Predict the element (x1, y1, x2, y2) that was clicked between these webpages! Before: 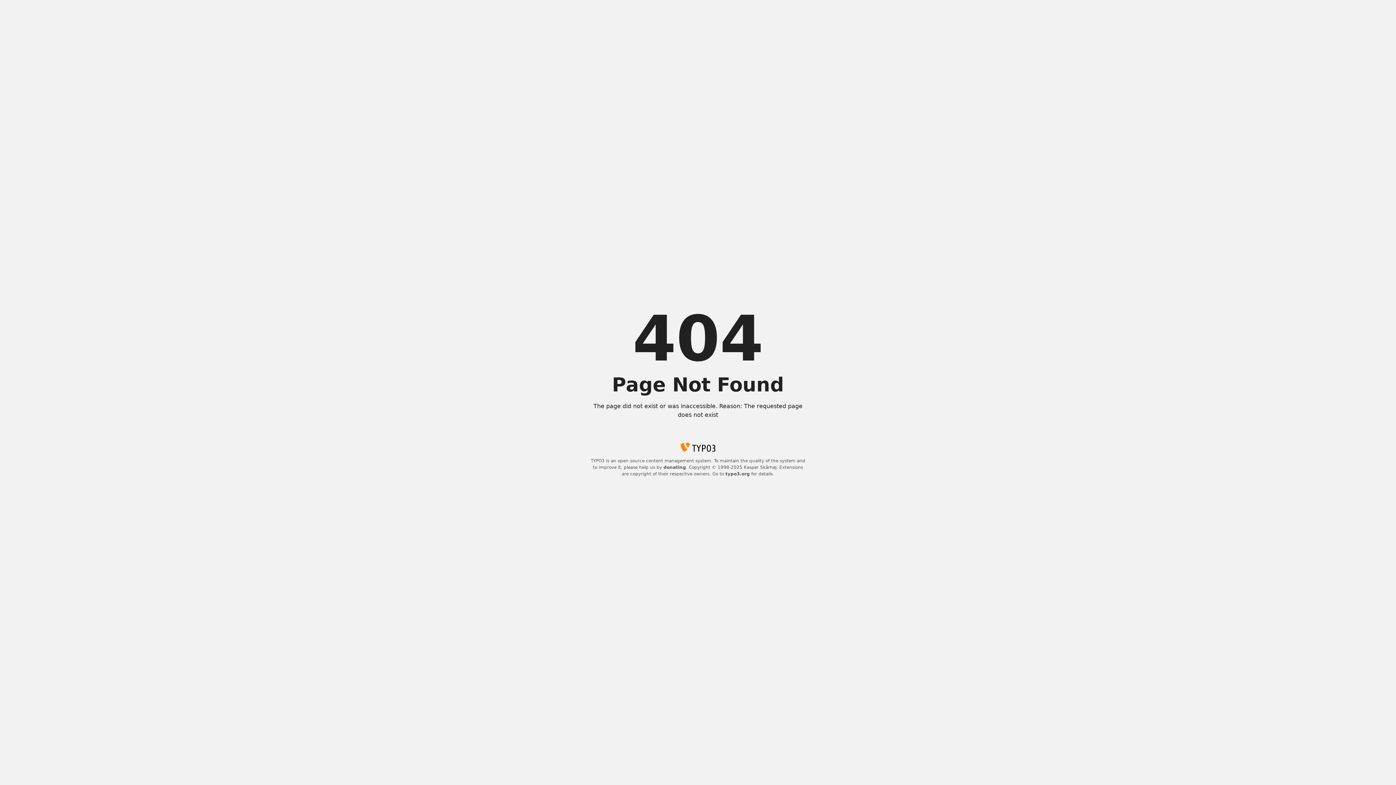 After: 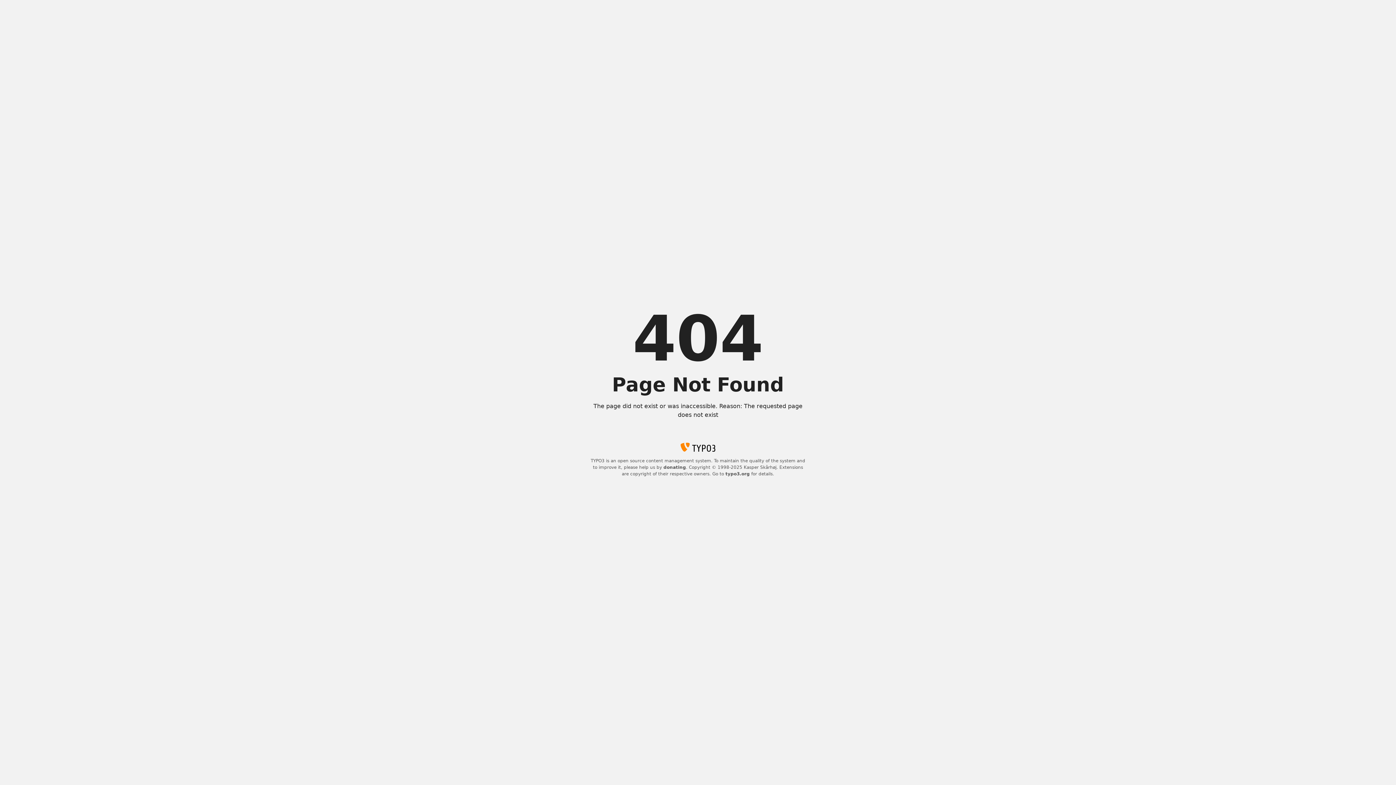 Action: bbox: (725, 471, 750, 476) label: typo3.org